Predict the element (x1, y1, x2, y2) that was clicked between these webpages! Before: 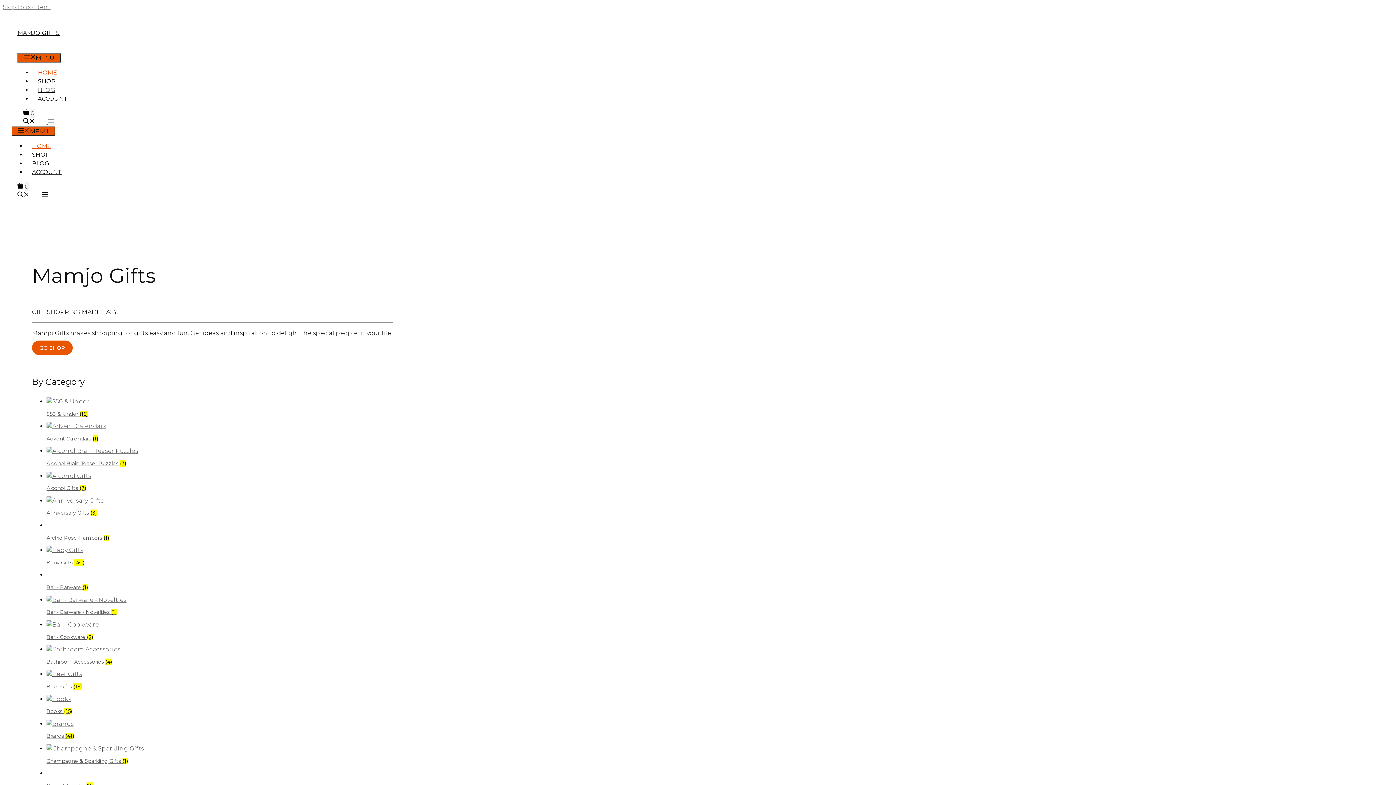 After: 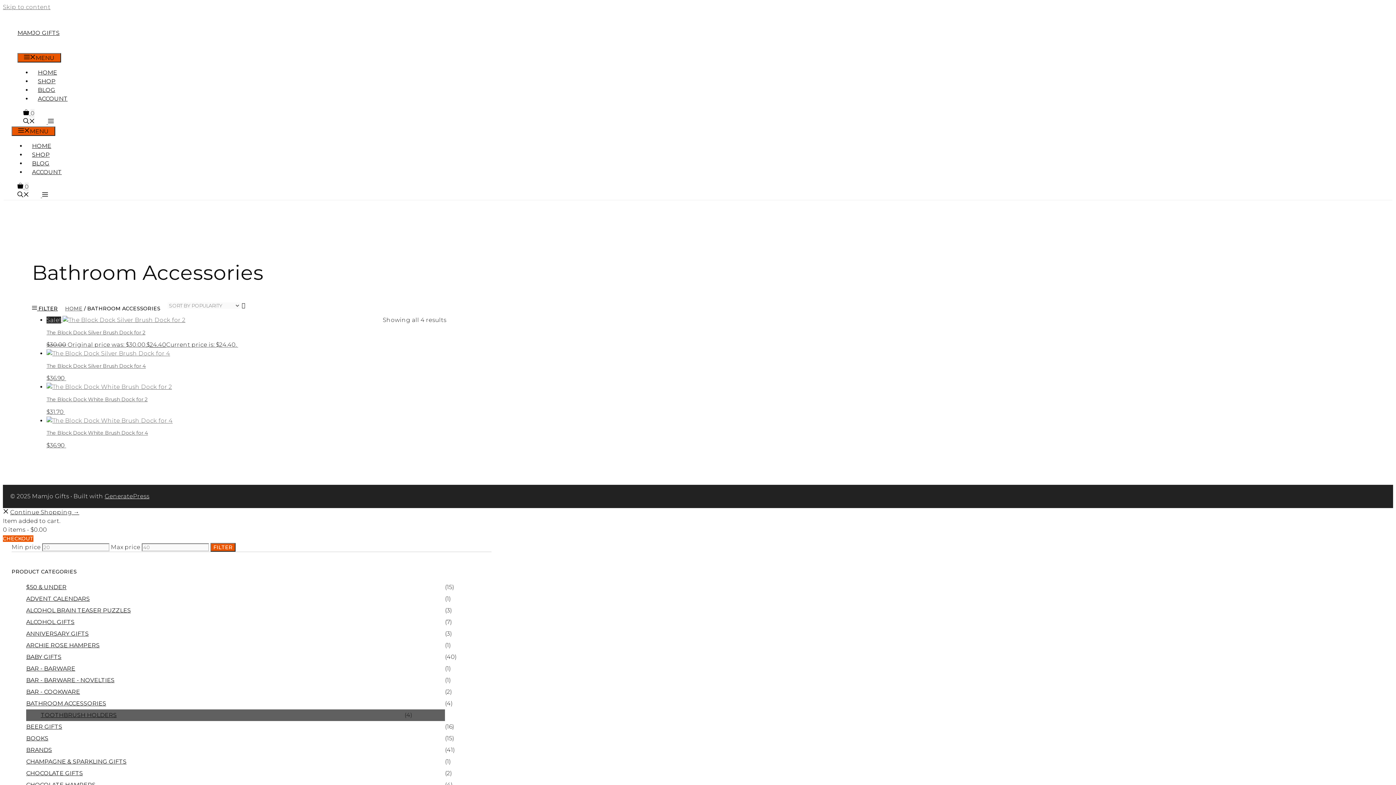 Action: label: Visit product category Bathroom Accessories bbox: (46, 645, 453, 666)